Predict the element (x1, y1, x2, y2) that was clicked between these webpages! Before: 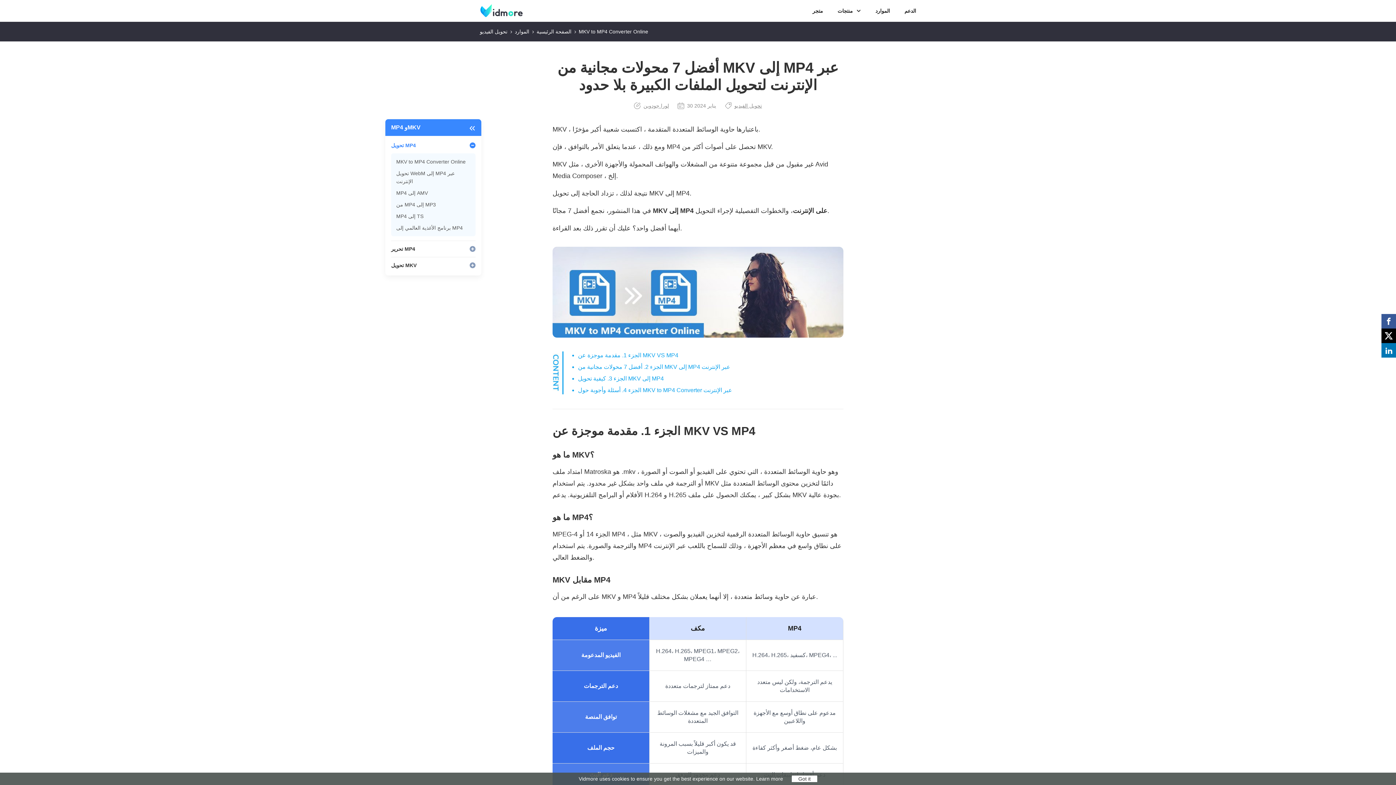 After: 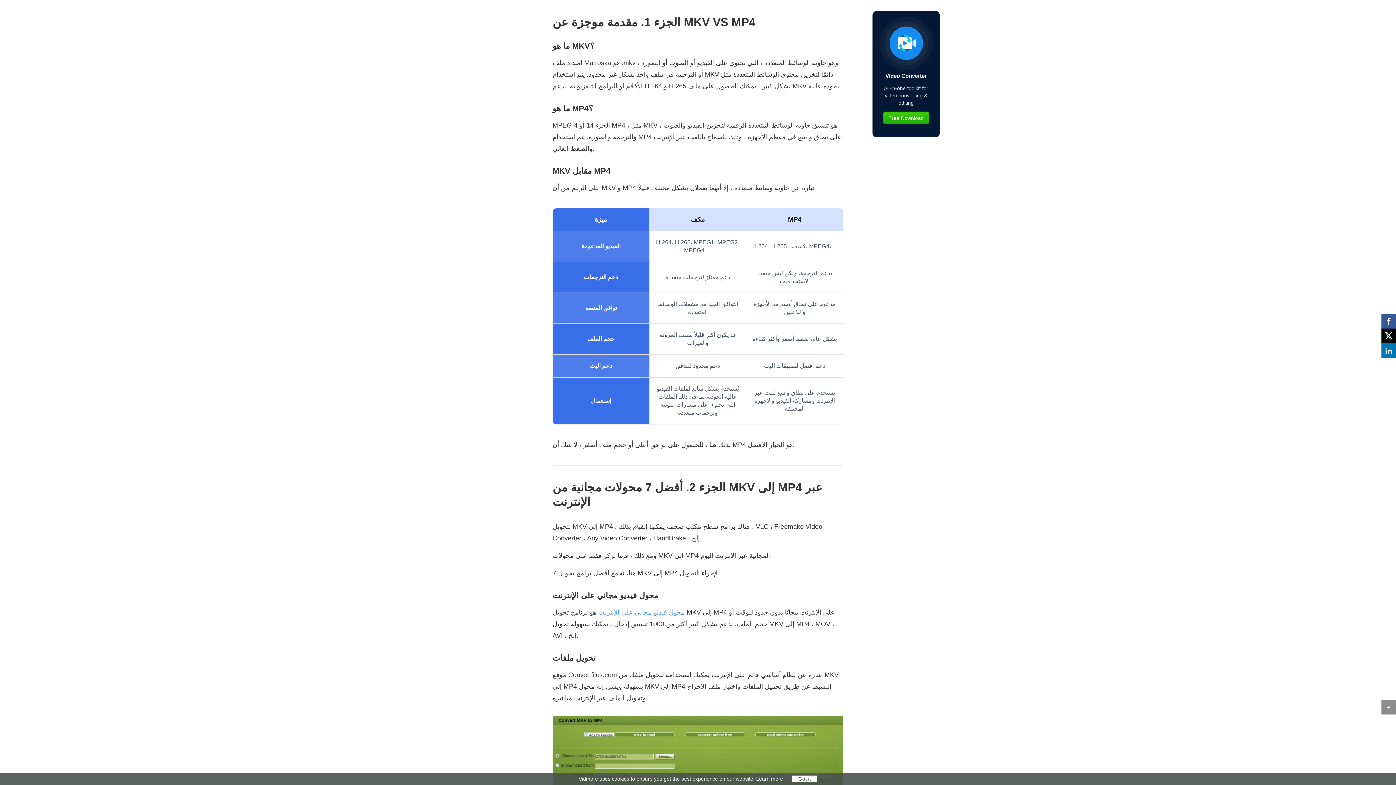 Action: bbox: (578, 352, 678, 358) label: الجزء 1. مقدمة موجزة عن MKV VS MP4